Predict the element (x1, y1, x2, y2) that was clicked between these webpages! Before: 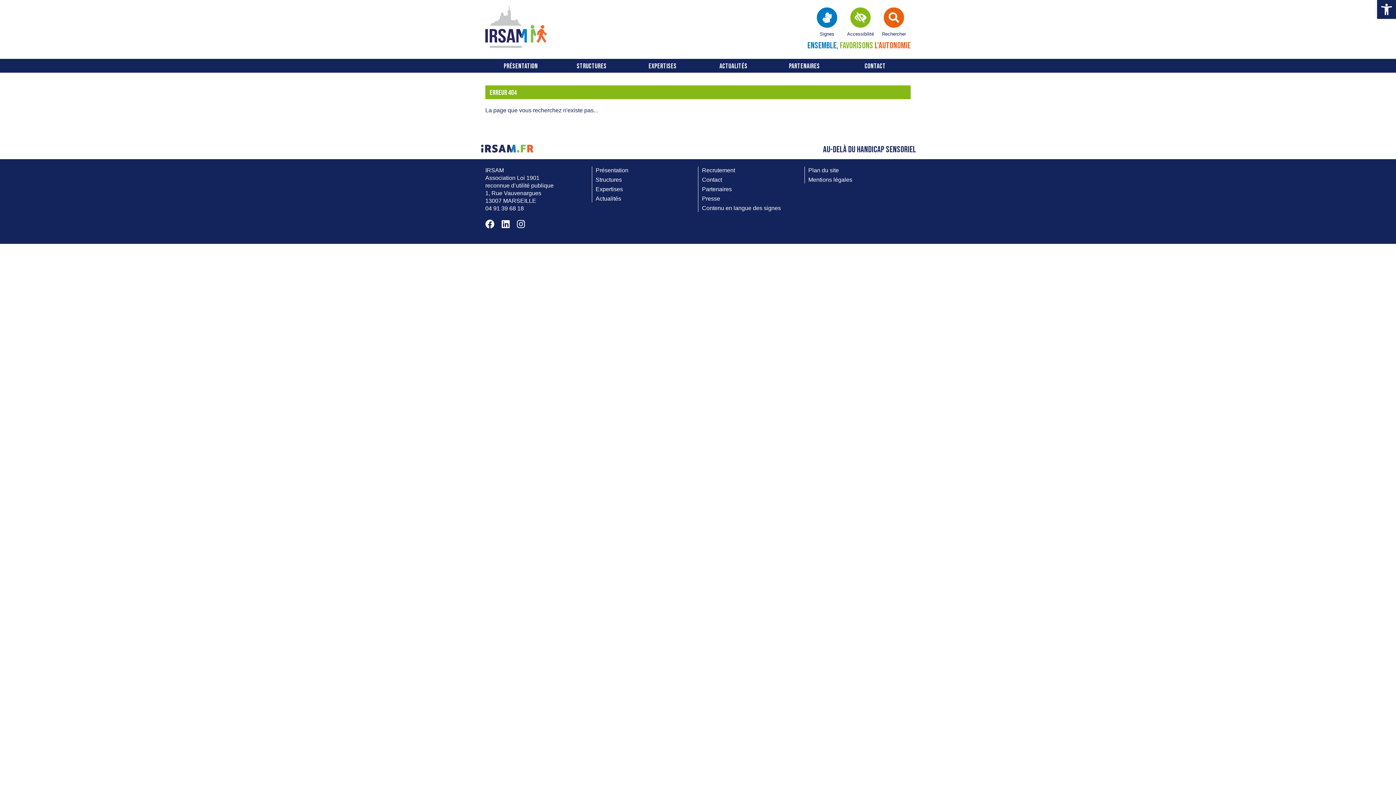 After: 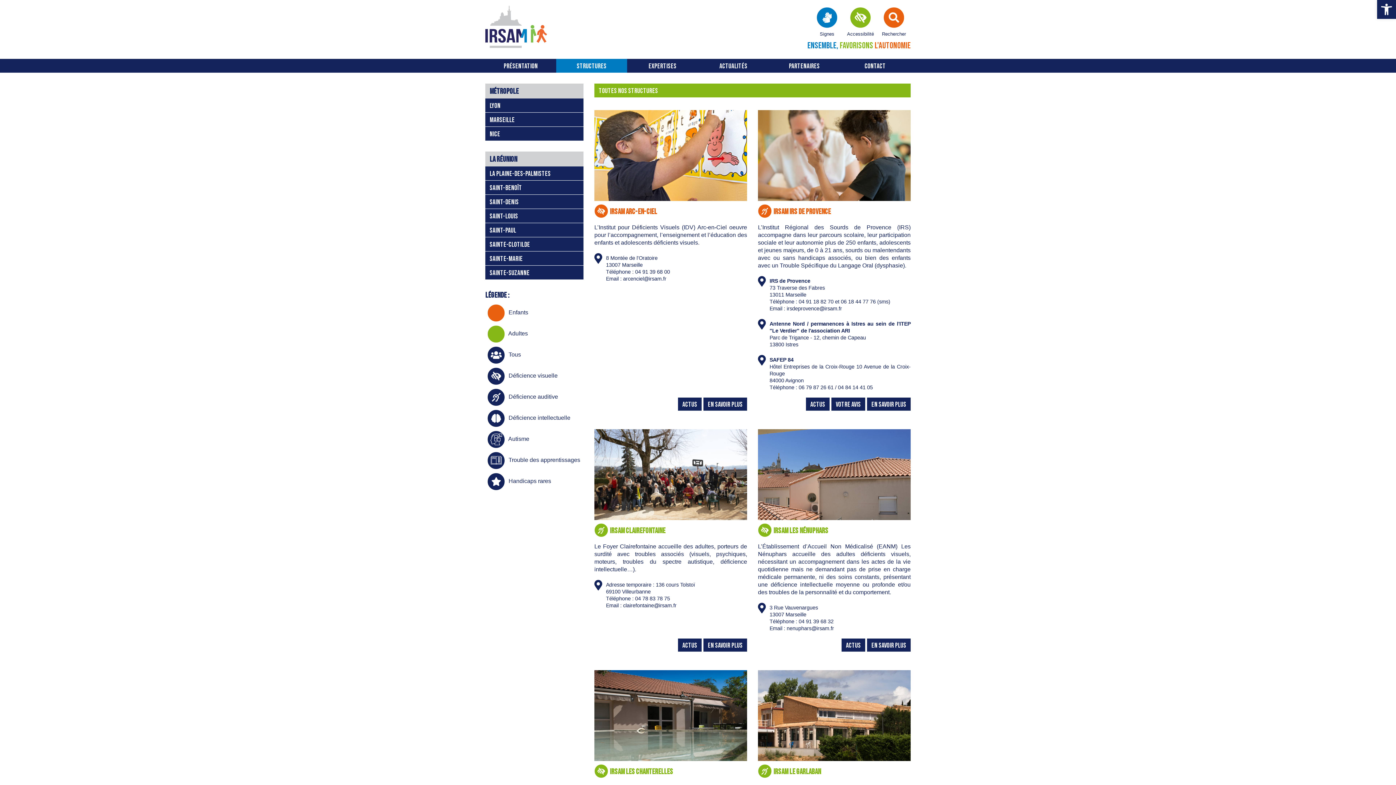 Action: label: STRUCTURES bbox: (556, 58, 627, 72)